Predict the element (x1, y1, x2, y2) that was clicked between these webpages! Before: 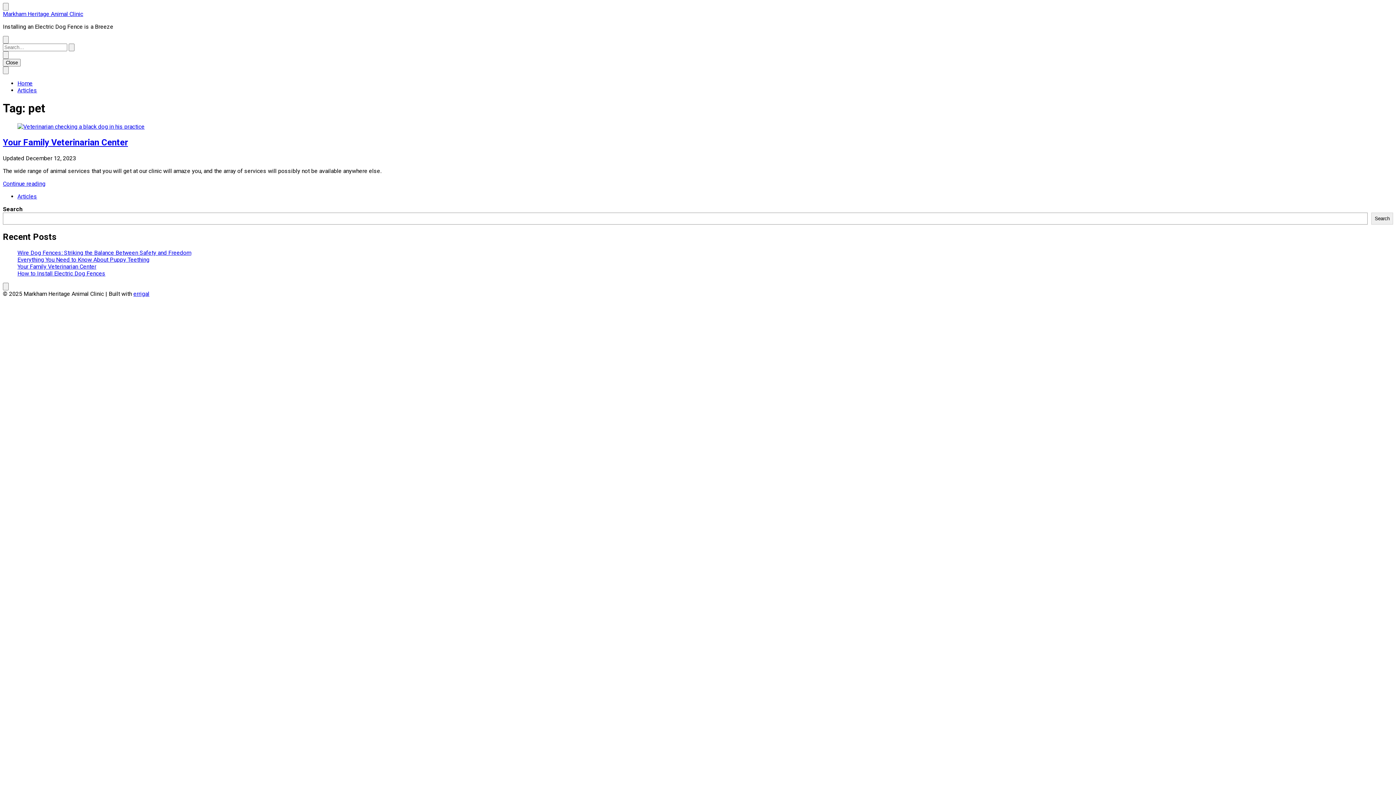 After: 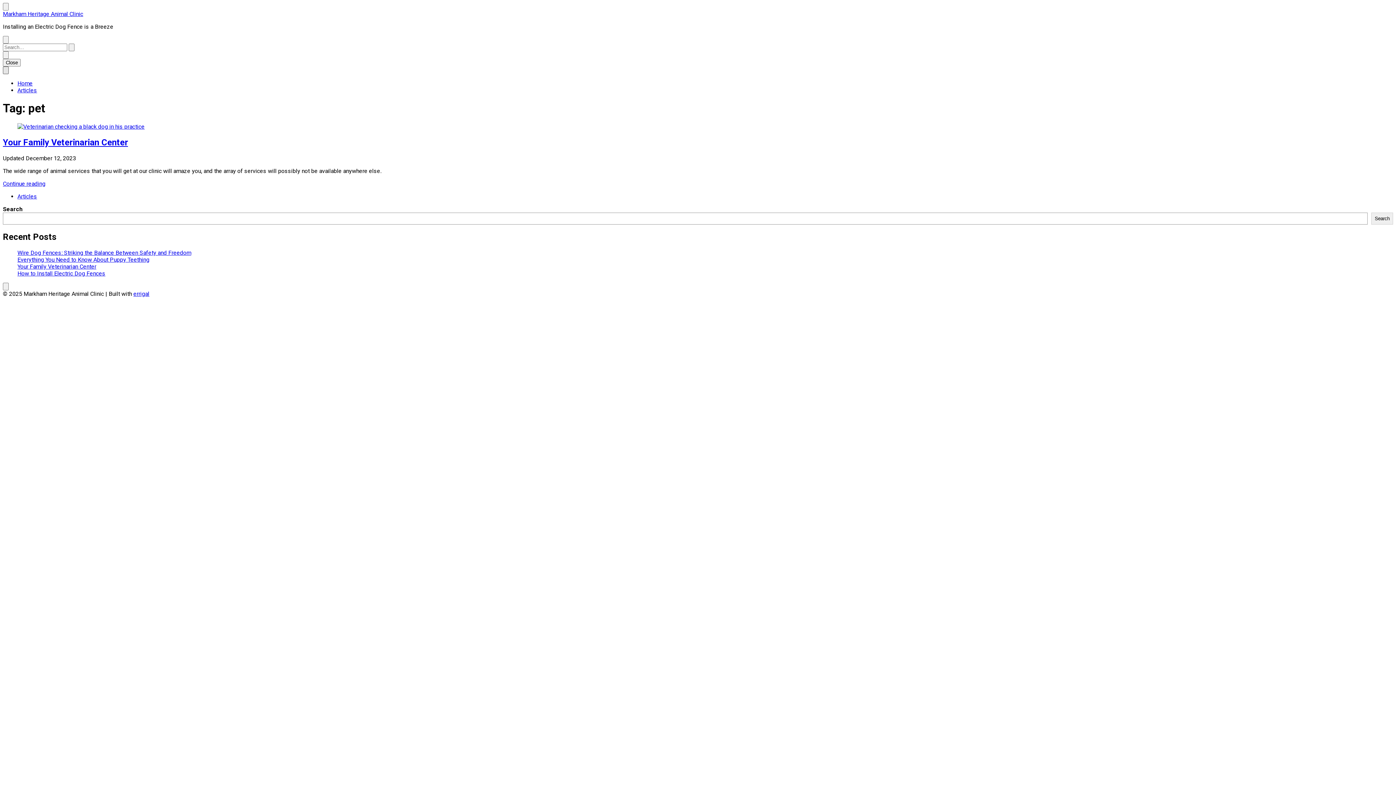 Action: label: Close menu bbox: (2, 66, 8, 74)